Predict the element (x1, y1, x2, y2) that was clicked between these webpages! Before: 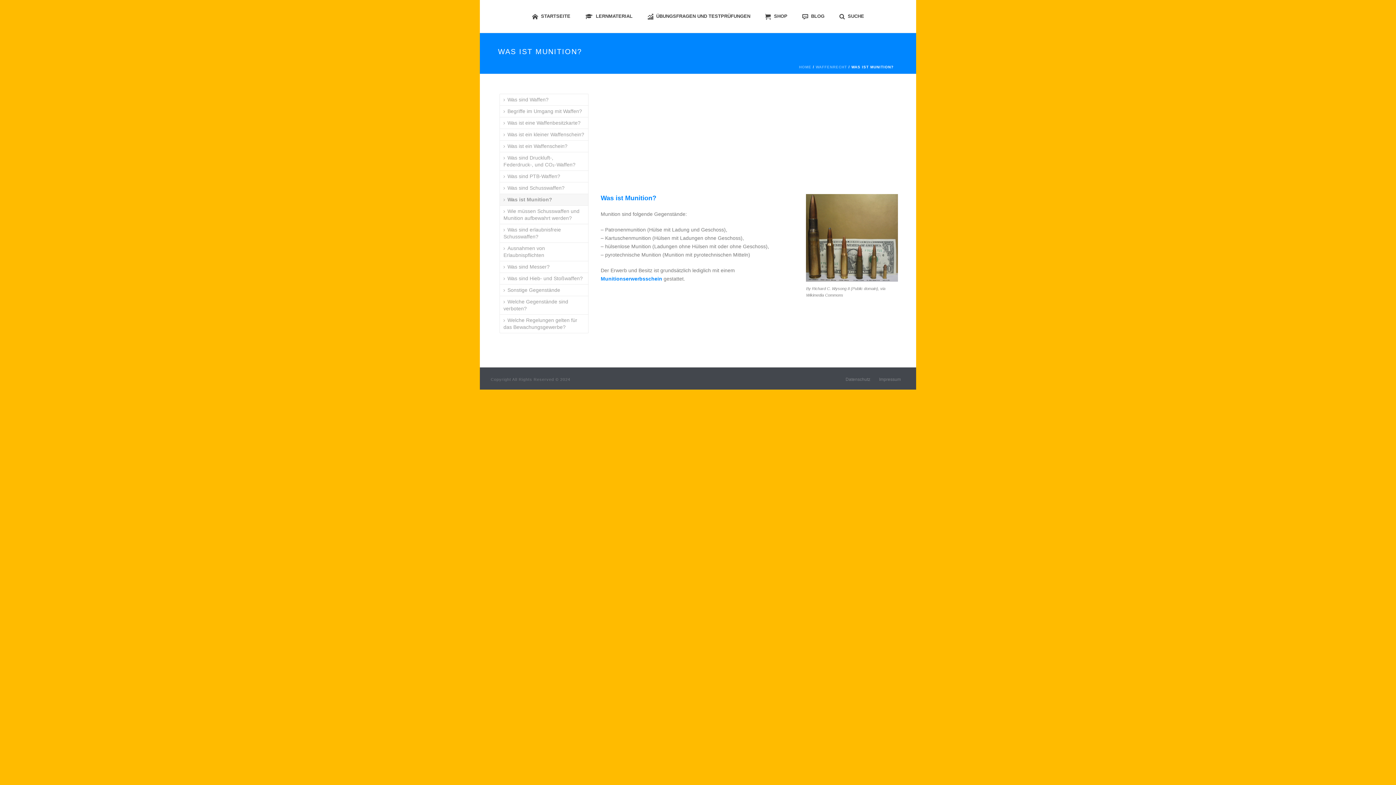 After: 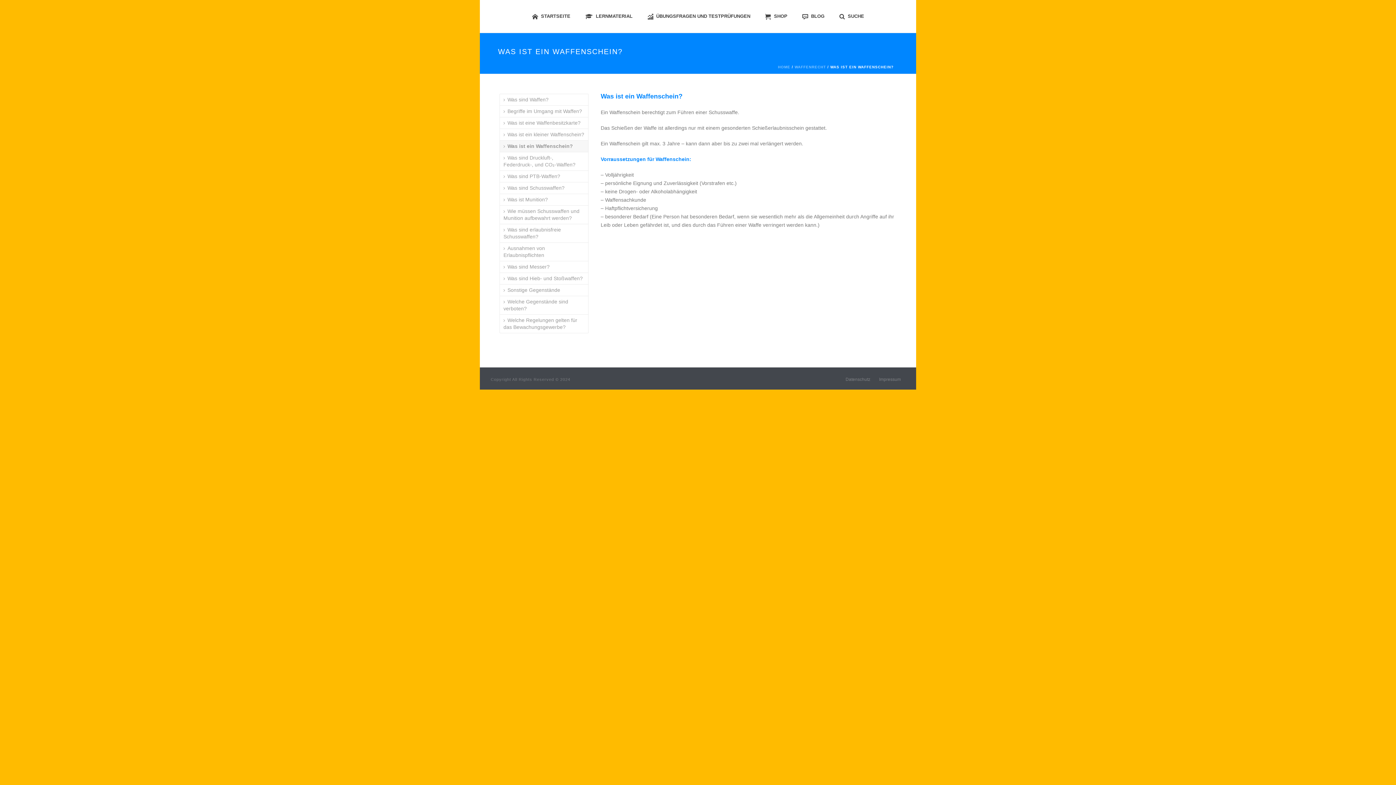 Action: bbox: (500, 140, 588, 152) label: Was ist ein Waffenschein?